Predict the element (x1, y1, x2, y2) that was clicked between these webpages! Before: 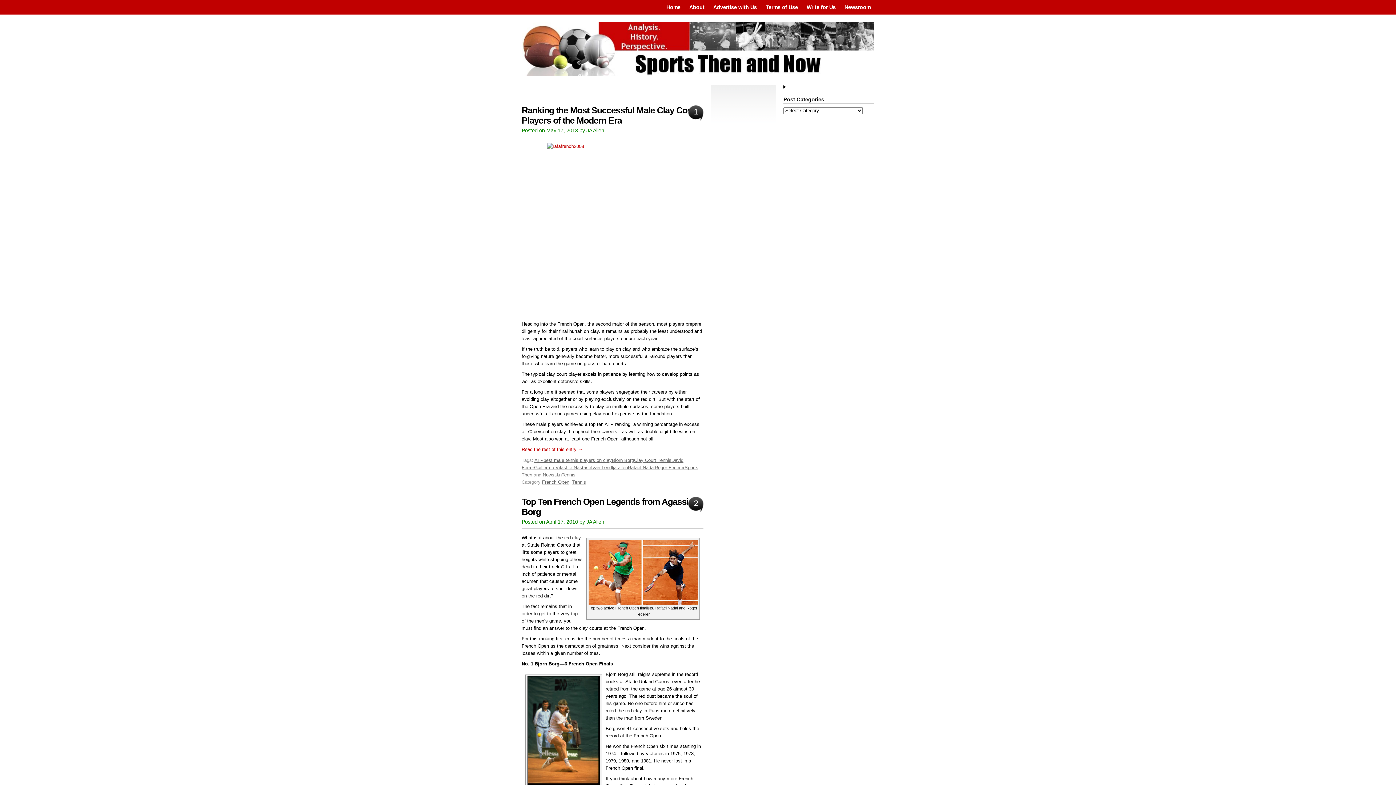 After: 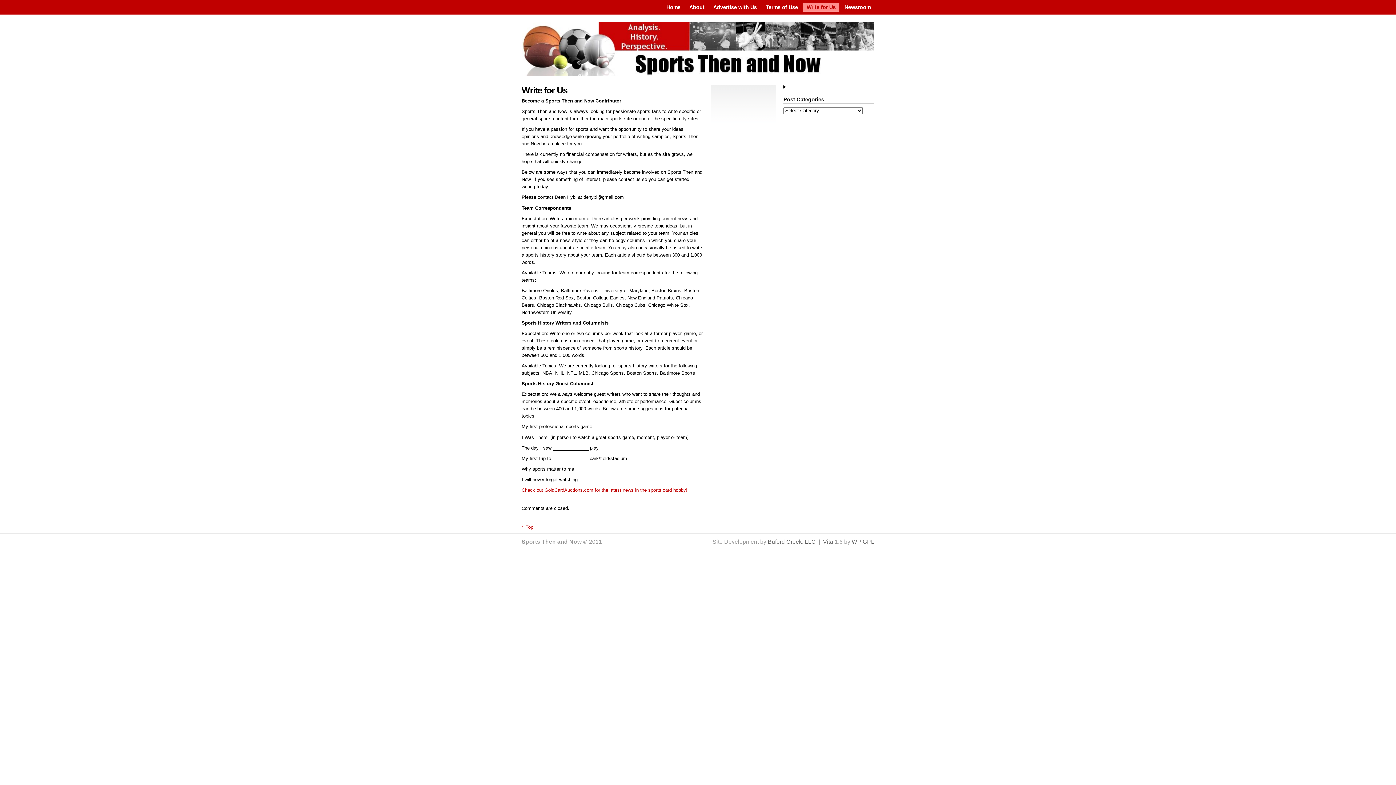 Action: bbox: (803, 2, 839, 11) label: Write for Us